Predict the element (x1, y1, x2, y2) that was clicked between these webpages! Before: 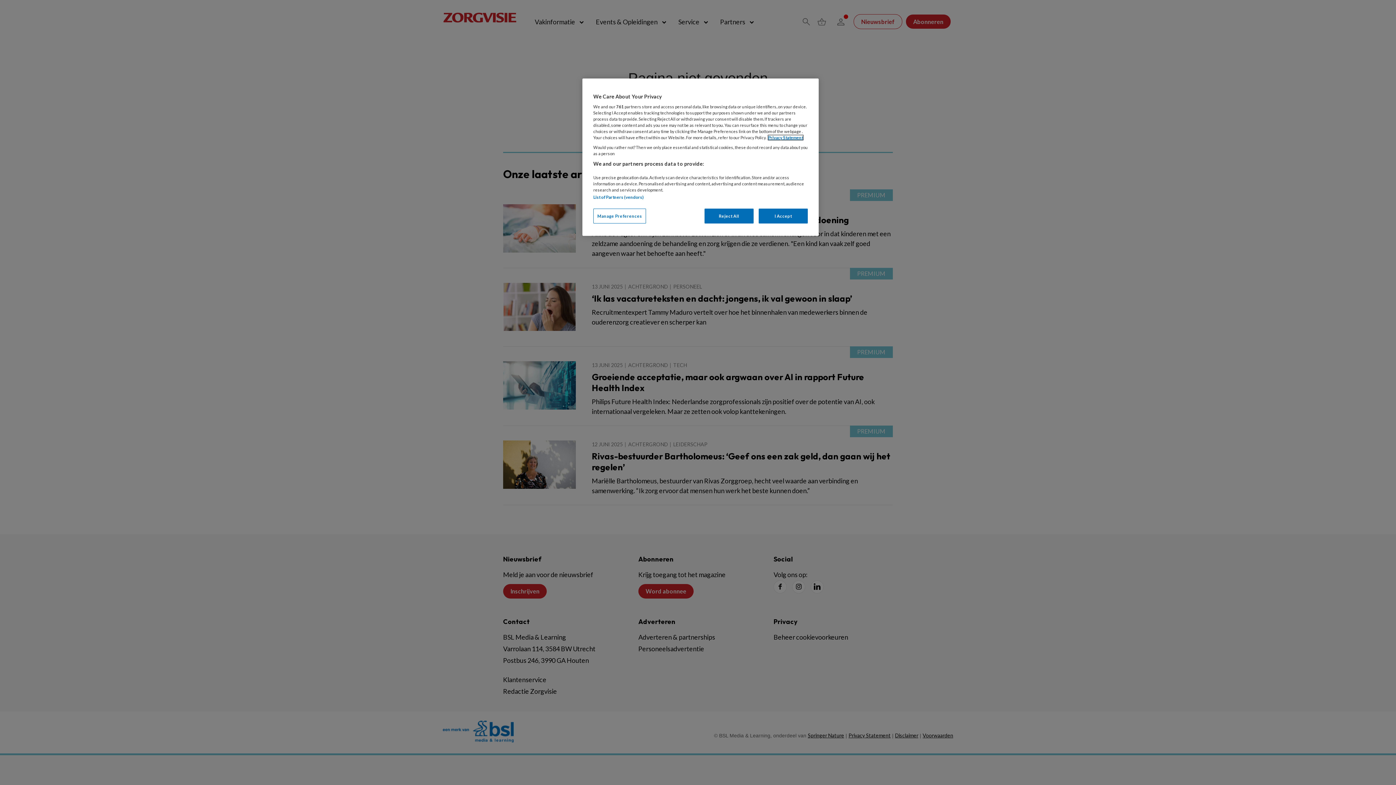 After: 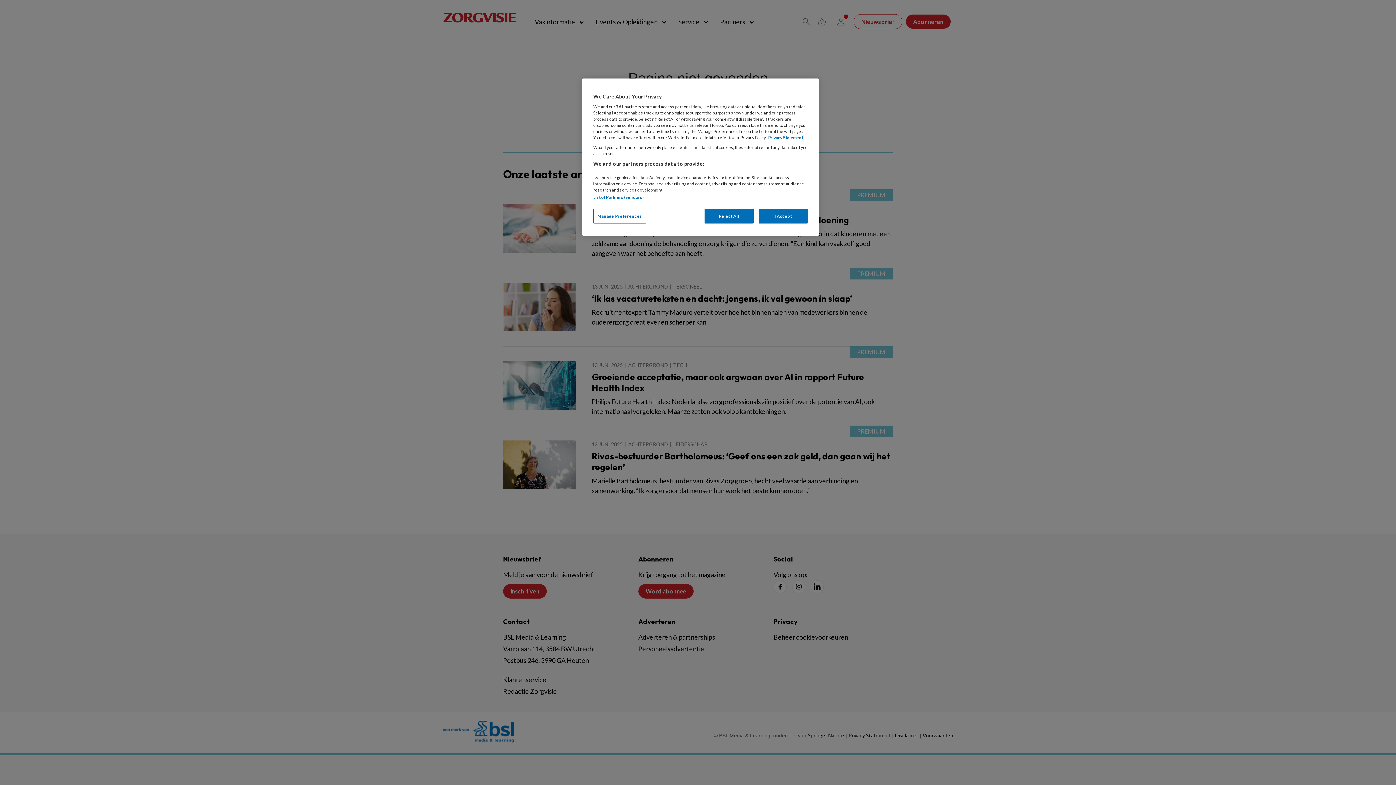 Action: label: More information about your privacy, opens in a new tab bbox: (768, 135, 803, 140)